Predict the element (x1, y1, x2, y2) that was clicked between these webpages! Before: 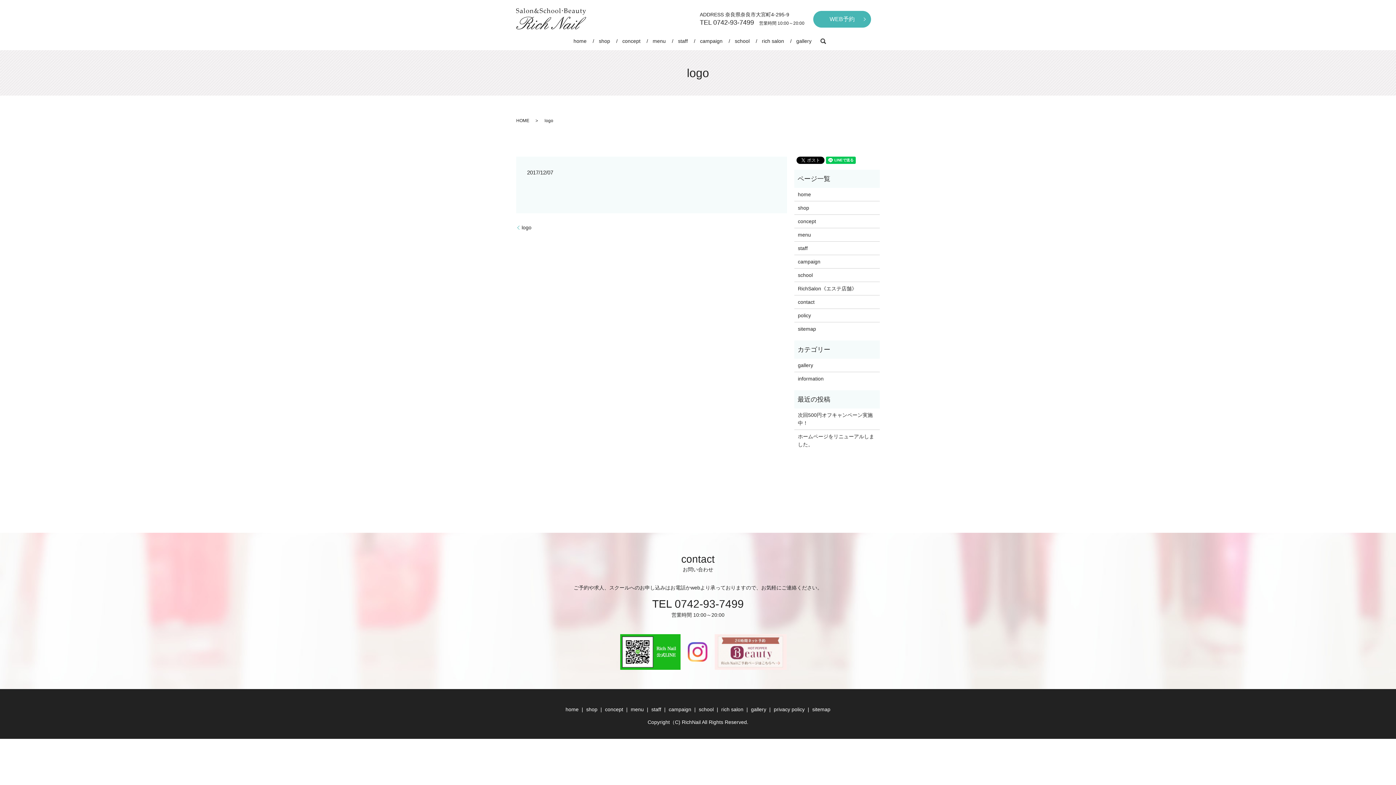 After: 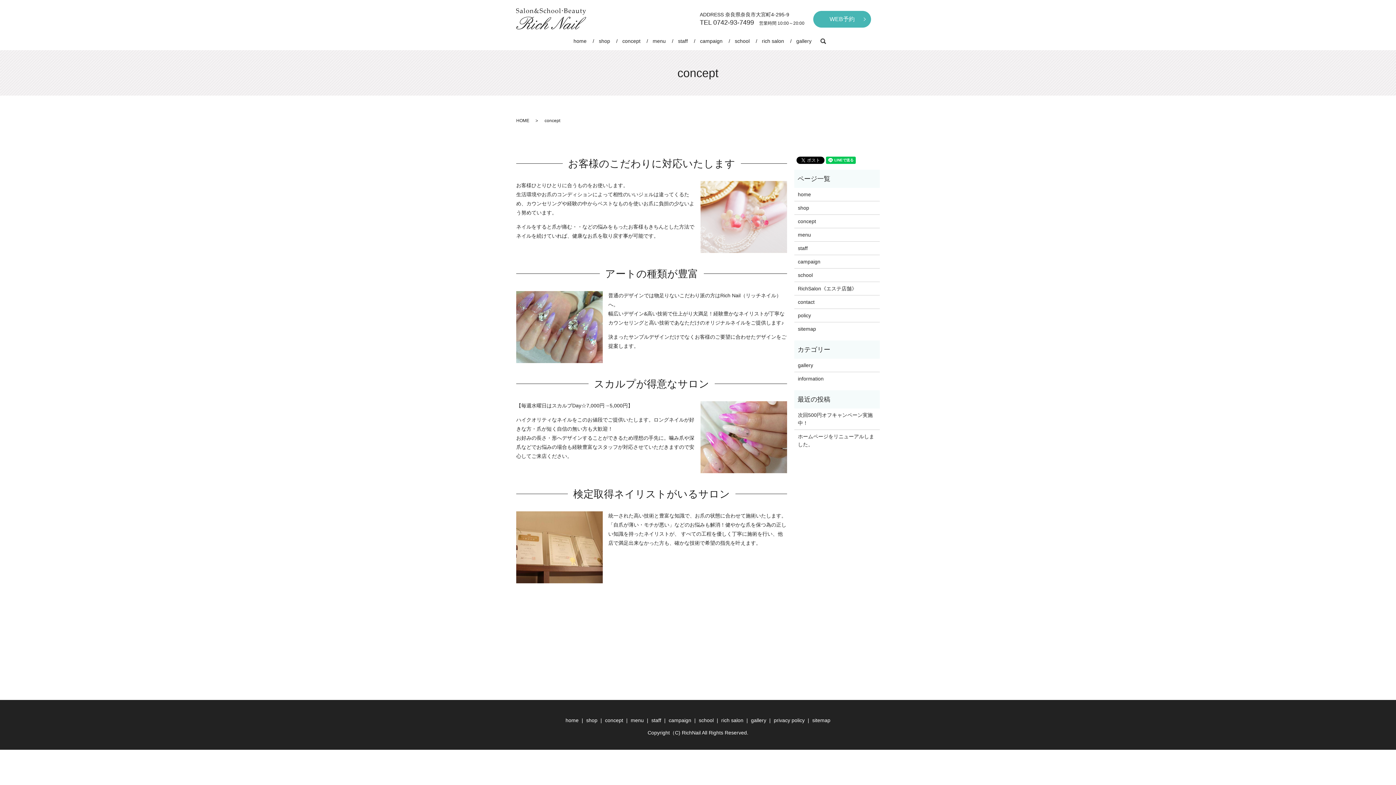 Action: bbox: (622, 36, 640, 45) label: concept